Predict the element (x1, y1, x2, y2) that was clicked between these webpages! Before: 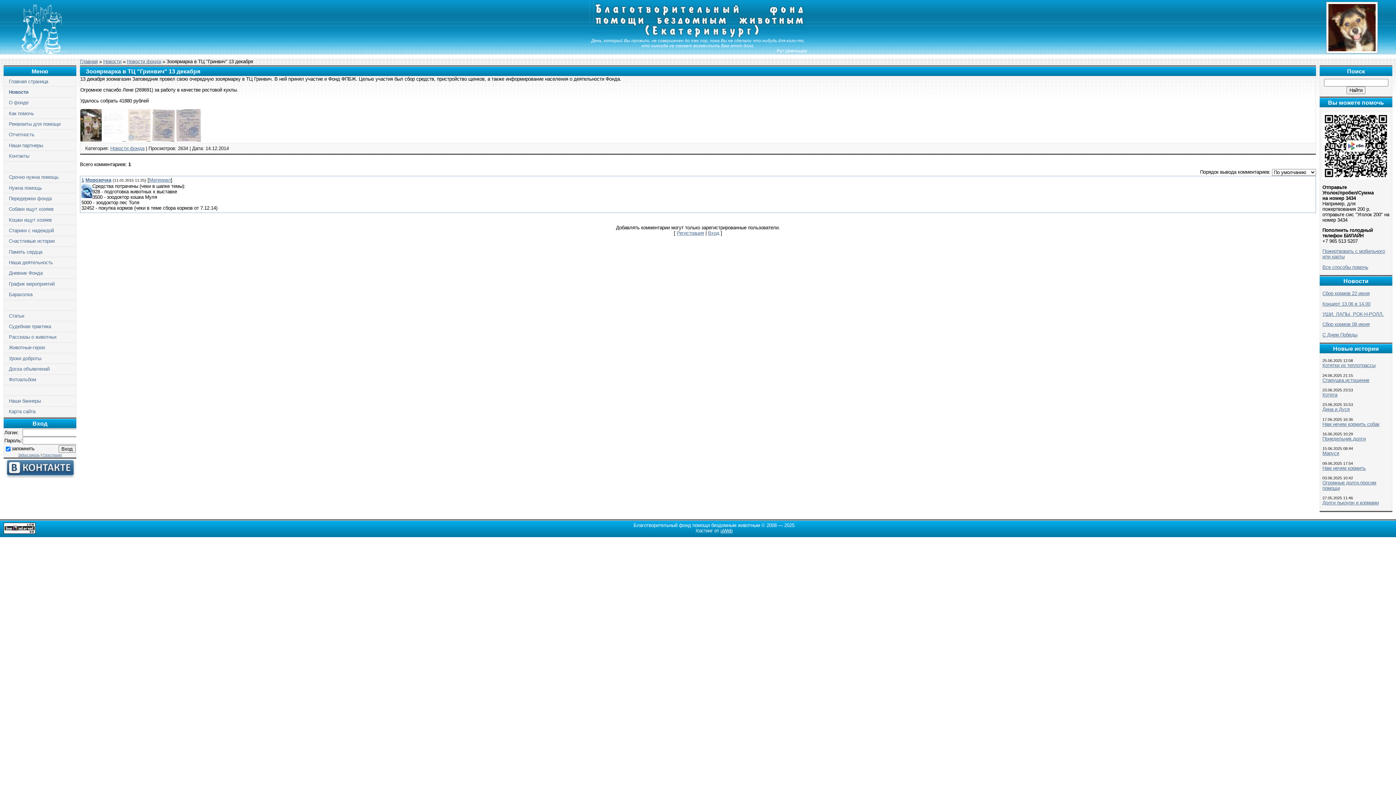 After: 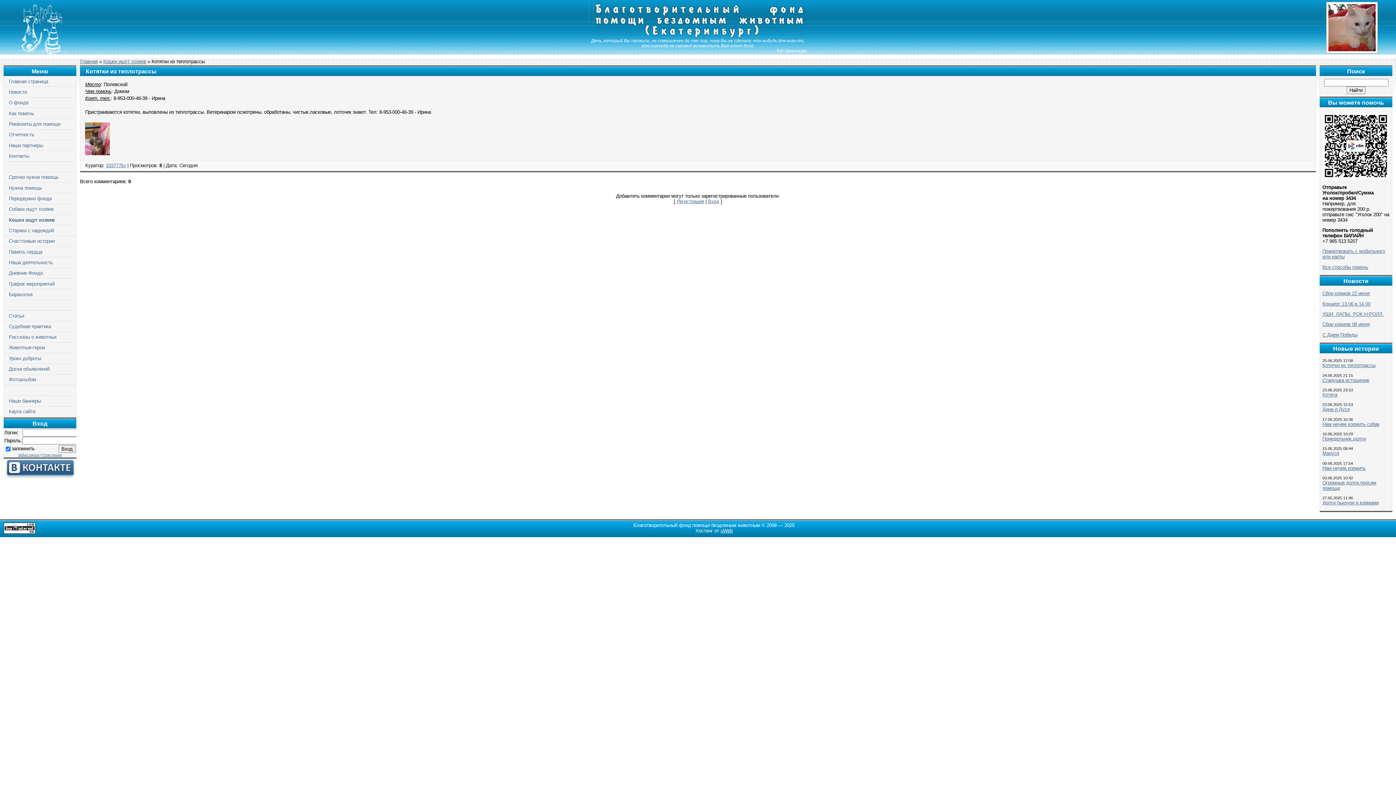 Action: bbox: (1322, 363, 1375, 368) label: Котятки из теплотрассы